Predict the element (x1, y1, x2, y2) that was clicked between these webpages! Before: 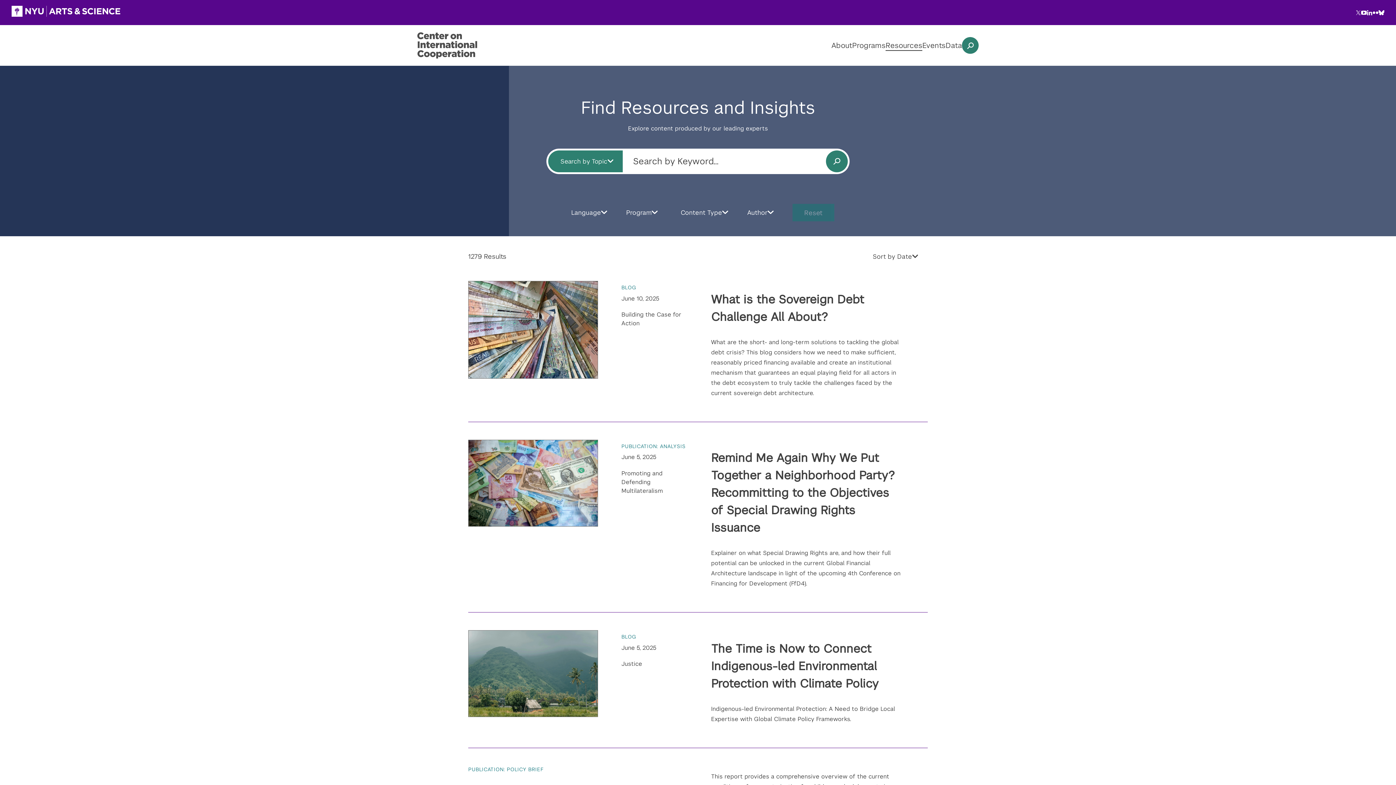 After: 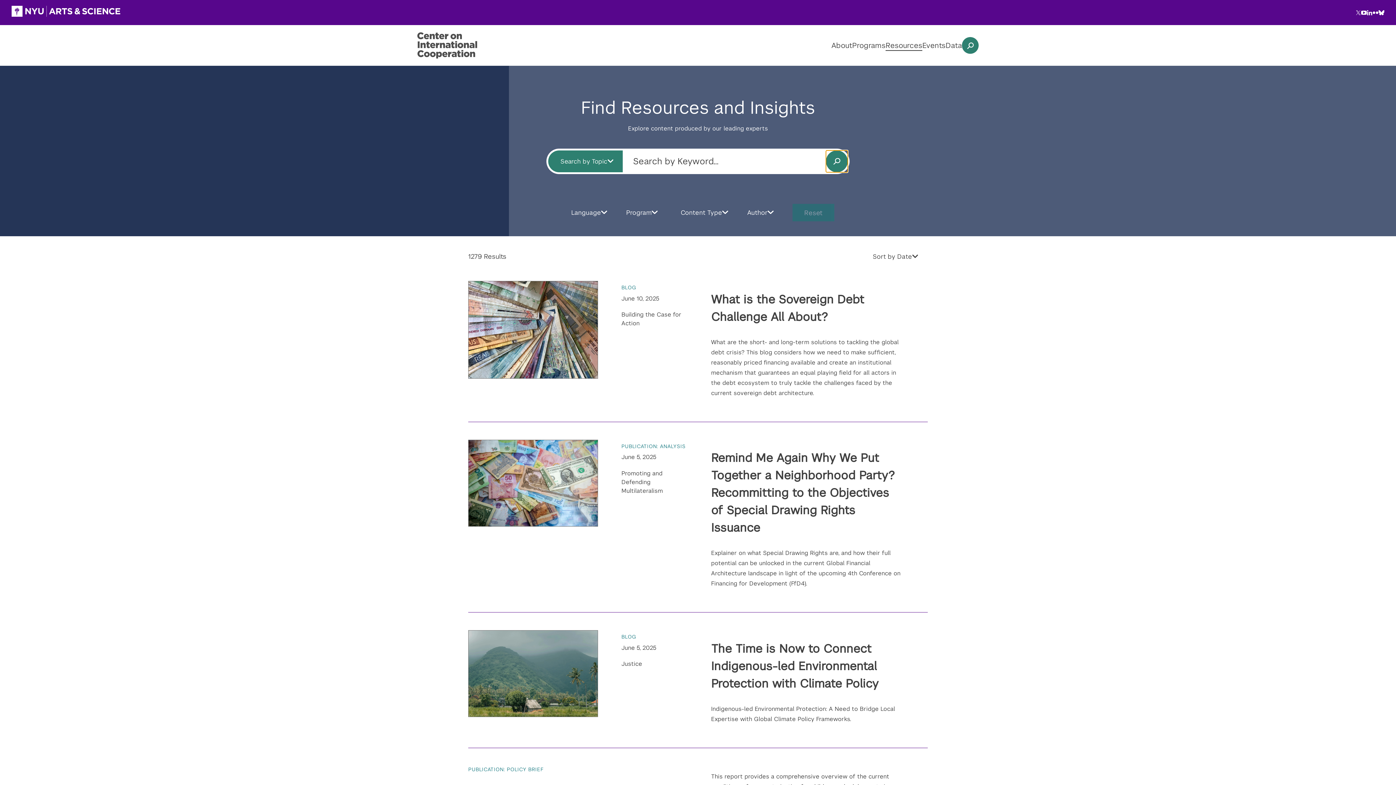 Action: label: Submit keyword search bbox: (826, 150, 848, 172)